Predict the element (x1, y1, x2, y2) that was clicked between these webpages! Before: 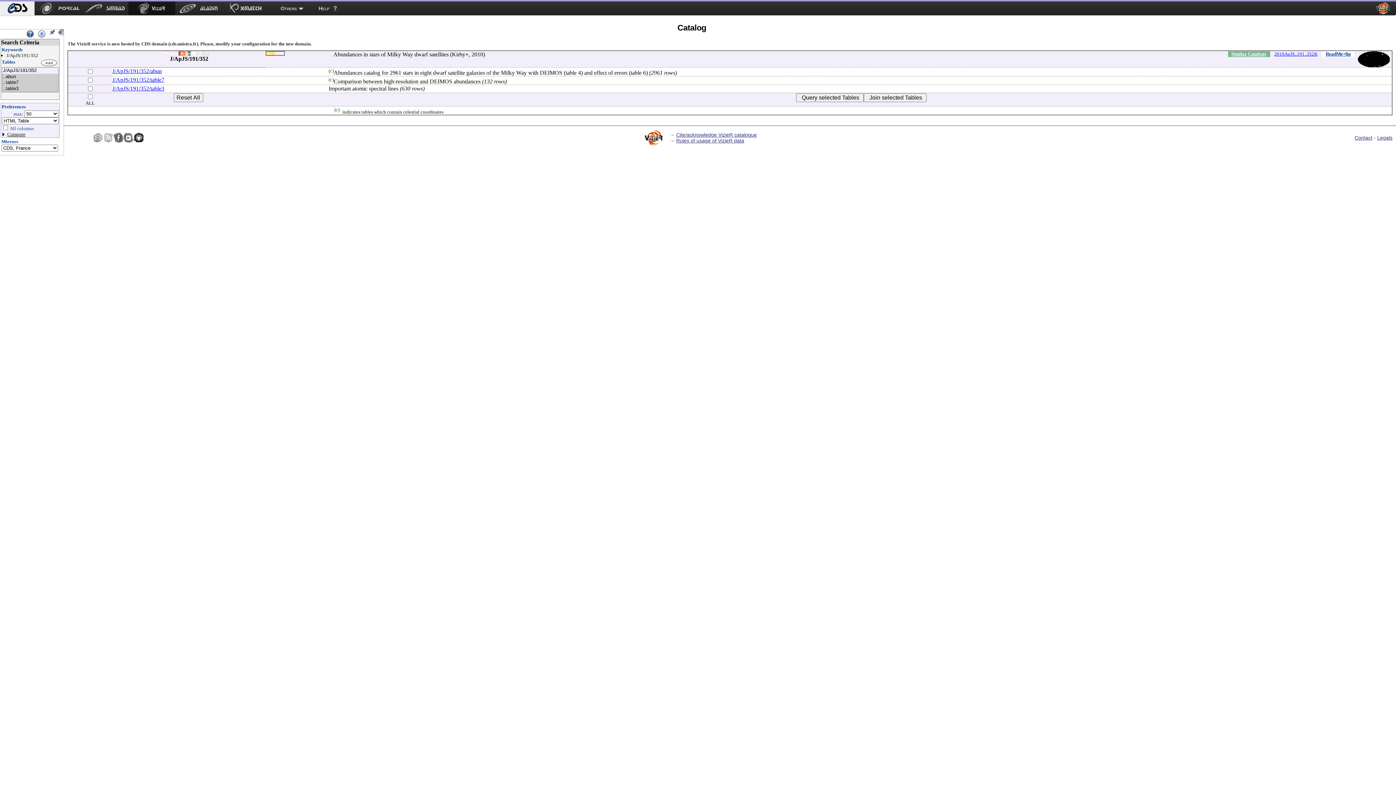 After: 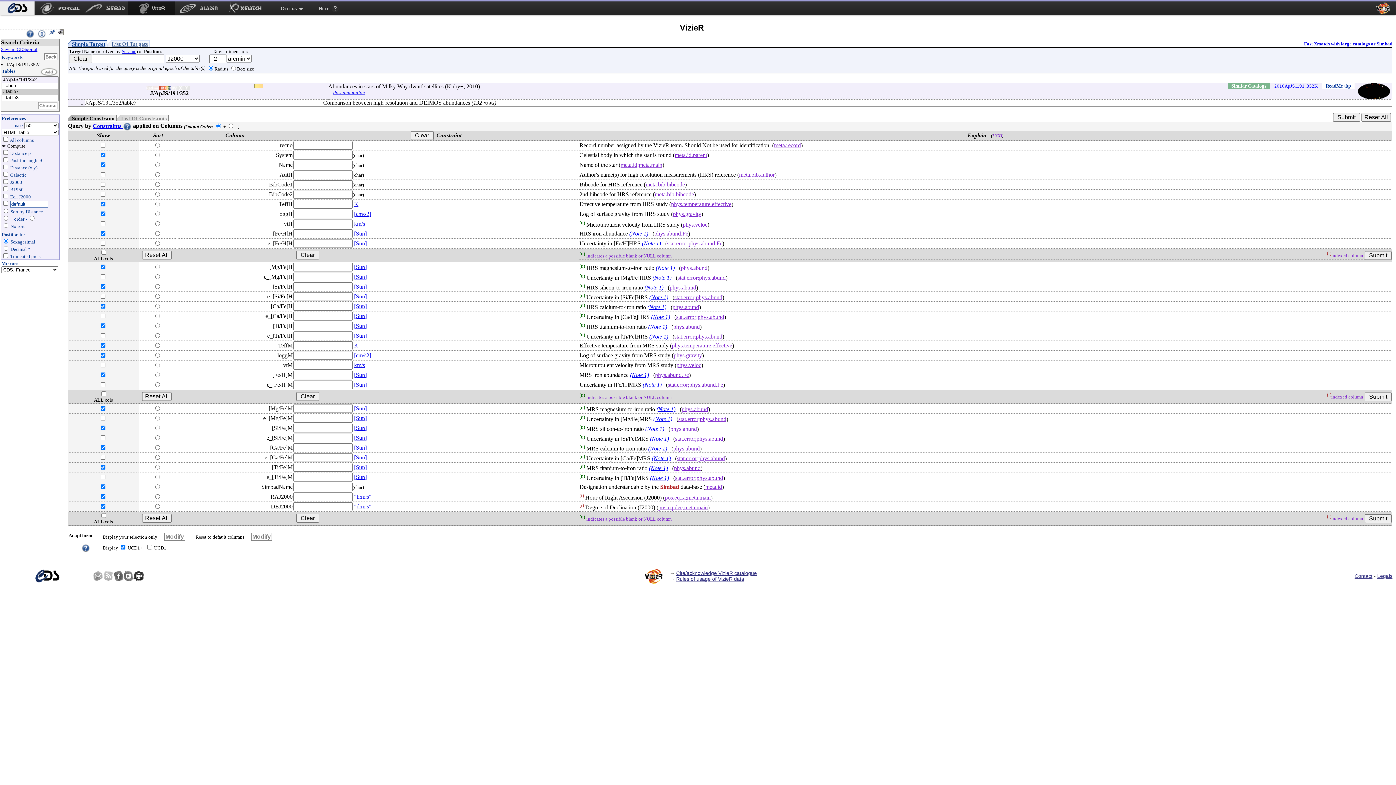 Action: bbox: (112, 76, 164, 82) label: J/ApJS/191/352/table7